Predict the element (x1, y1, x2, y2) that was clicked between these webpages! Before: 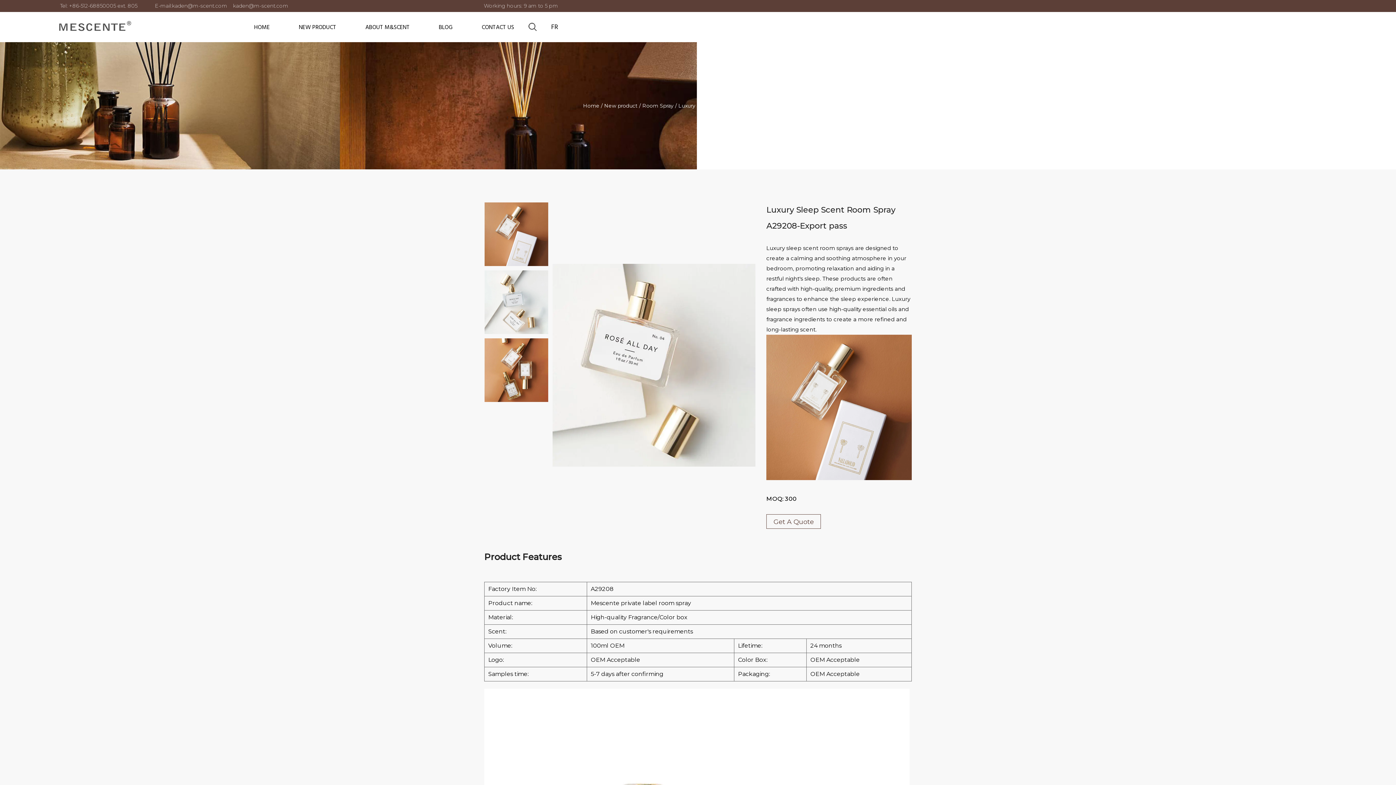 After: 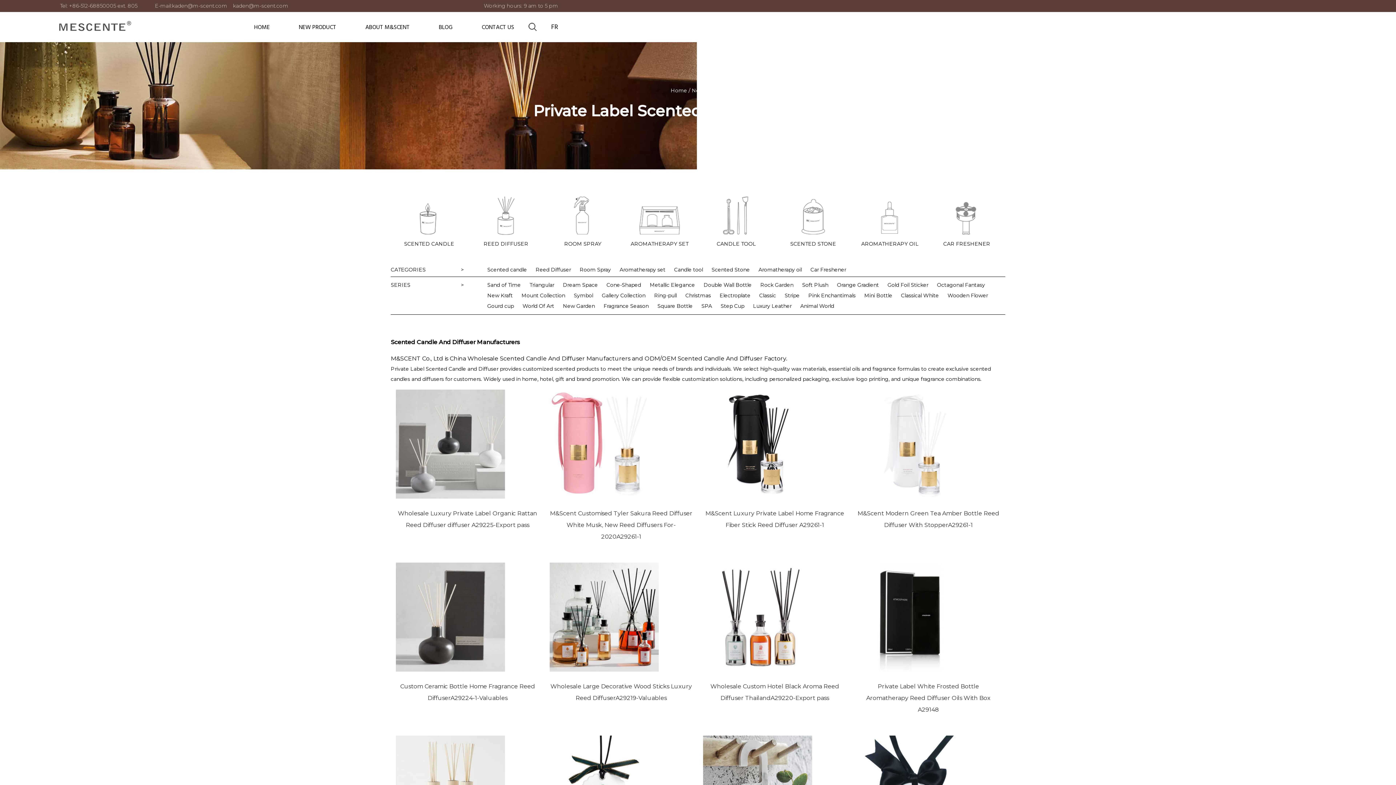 Action: bbox: (604, 102, 637, 109) label: New product